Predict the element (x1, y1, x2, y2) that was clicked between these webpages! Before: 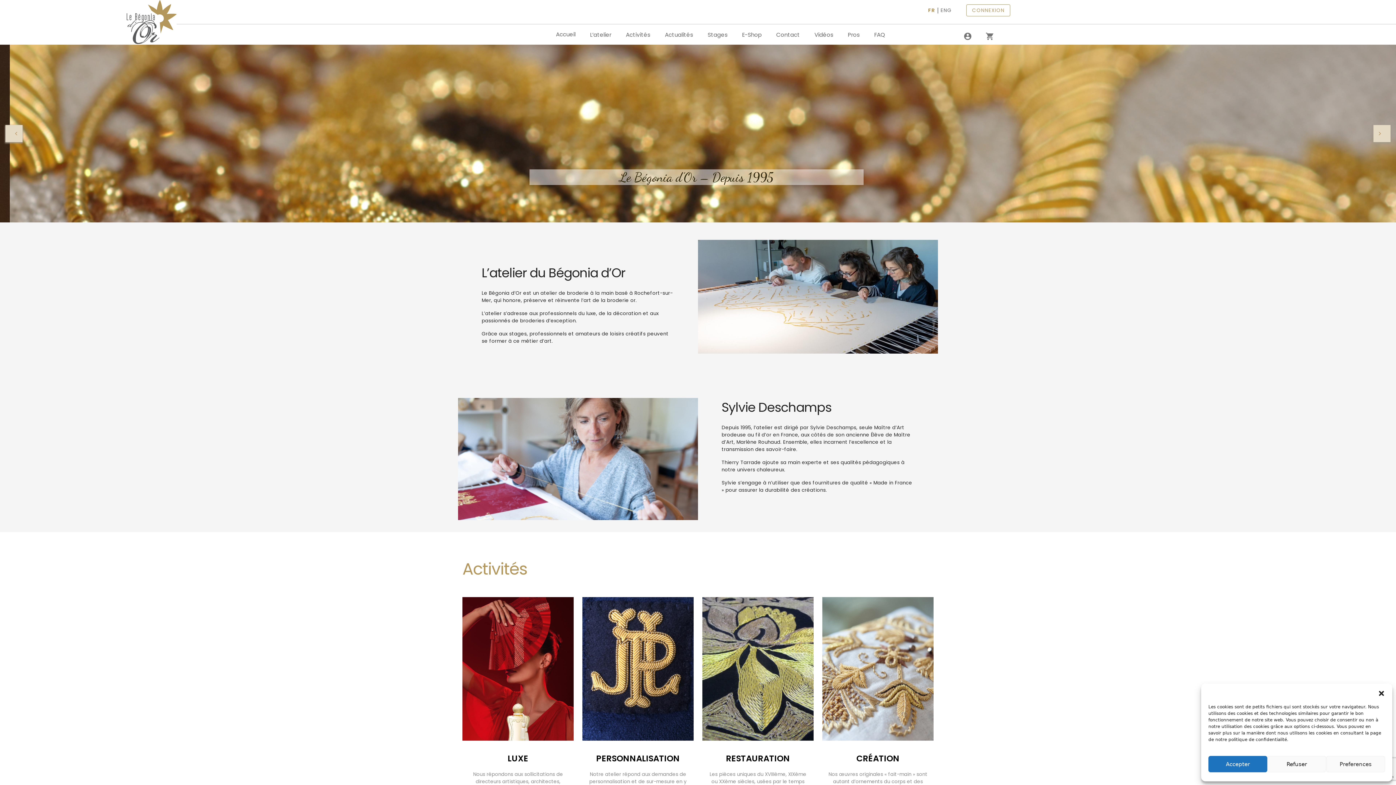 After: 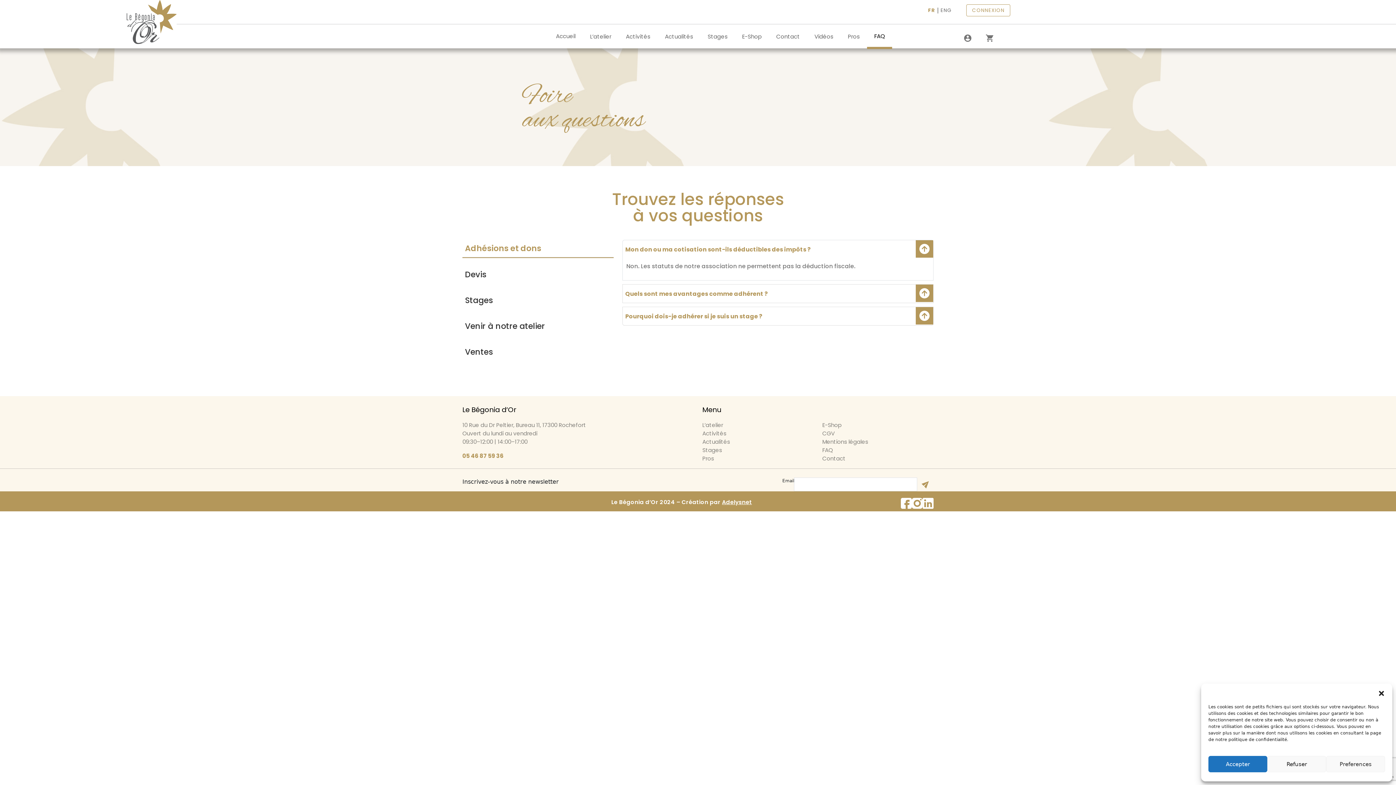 Action: label: FAQ bbox: (867, 27, 892, 41)